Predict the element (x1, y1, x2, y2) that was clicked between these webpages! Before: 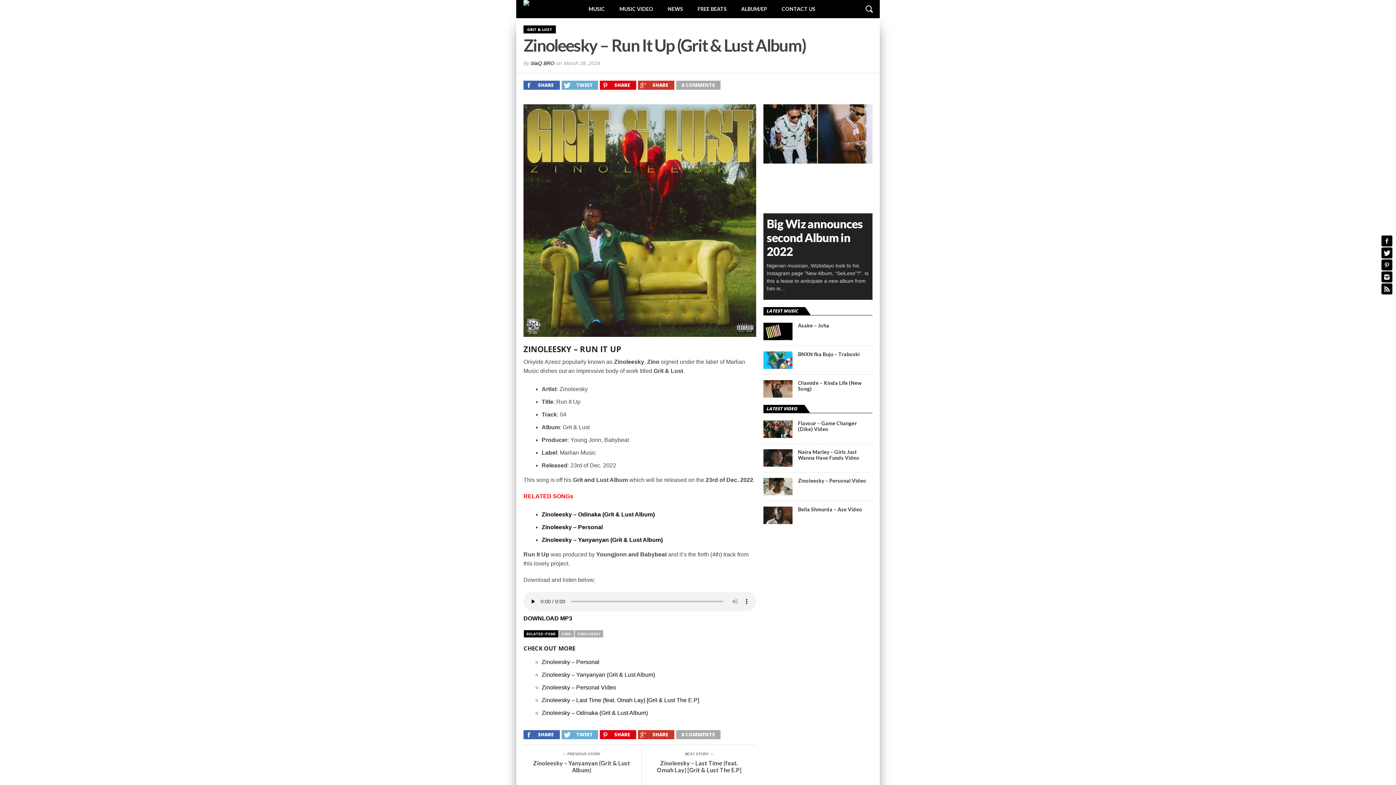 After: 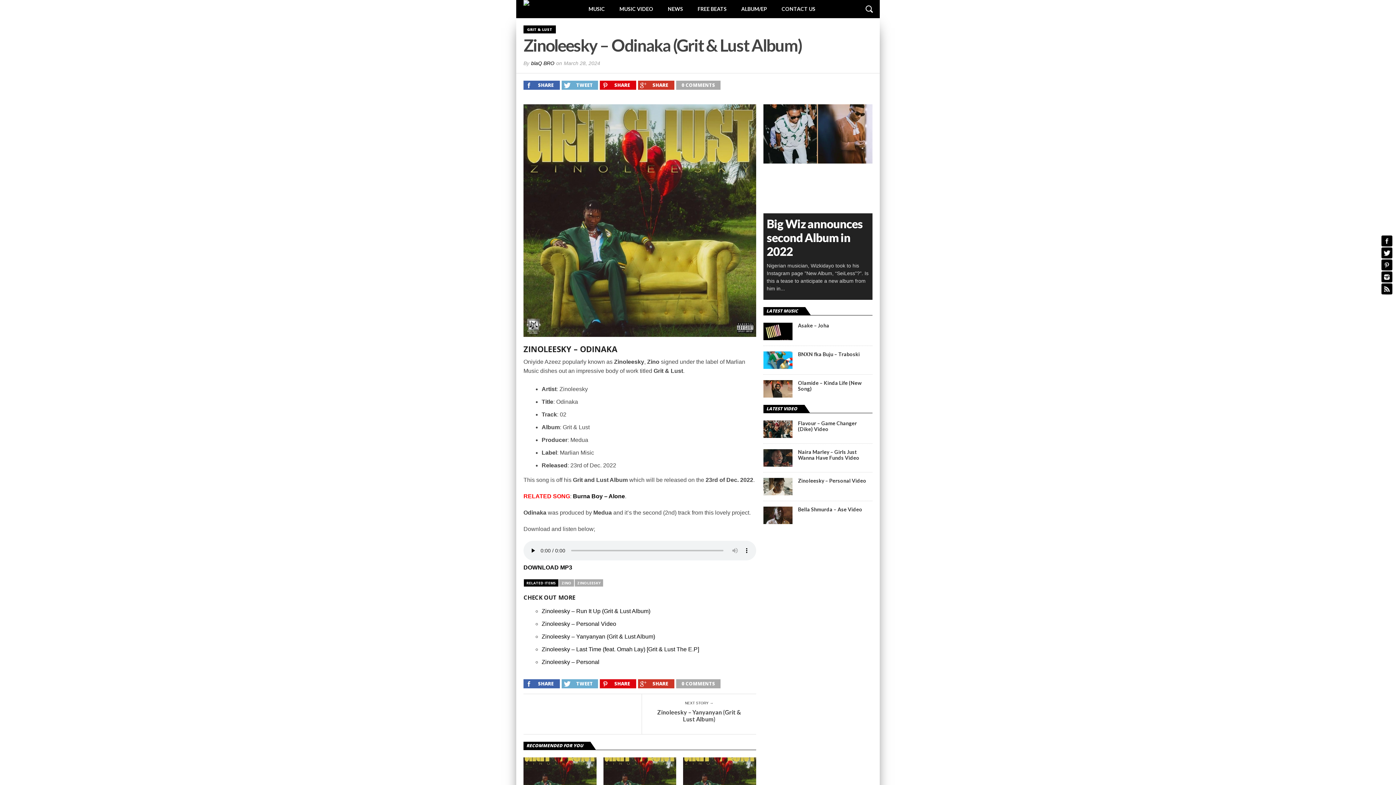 Action: bbox: (541, 511, 654, 517) label: Zinoleesky – Odinaka (Grit & Lust Album)